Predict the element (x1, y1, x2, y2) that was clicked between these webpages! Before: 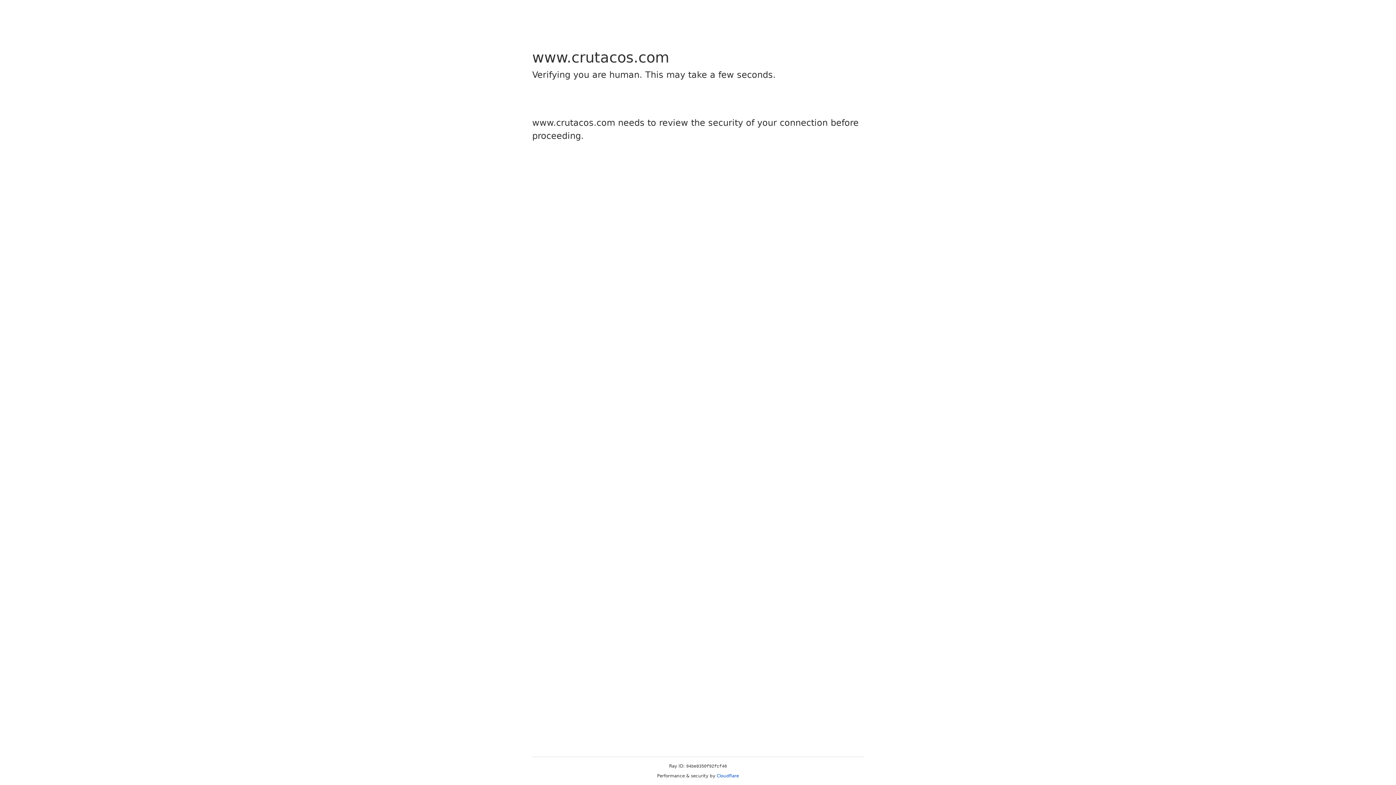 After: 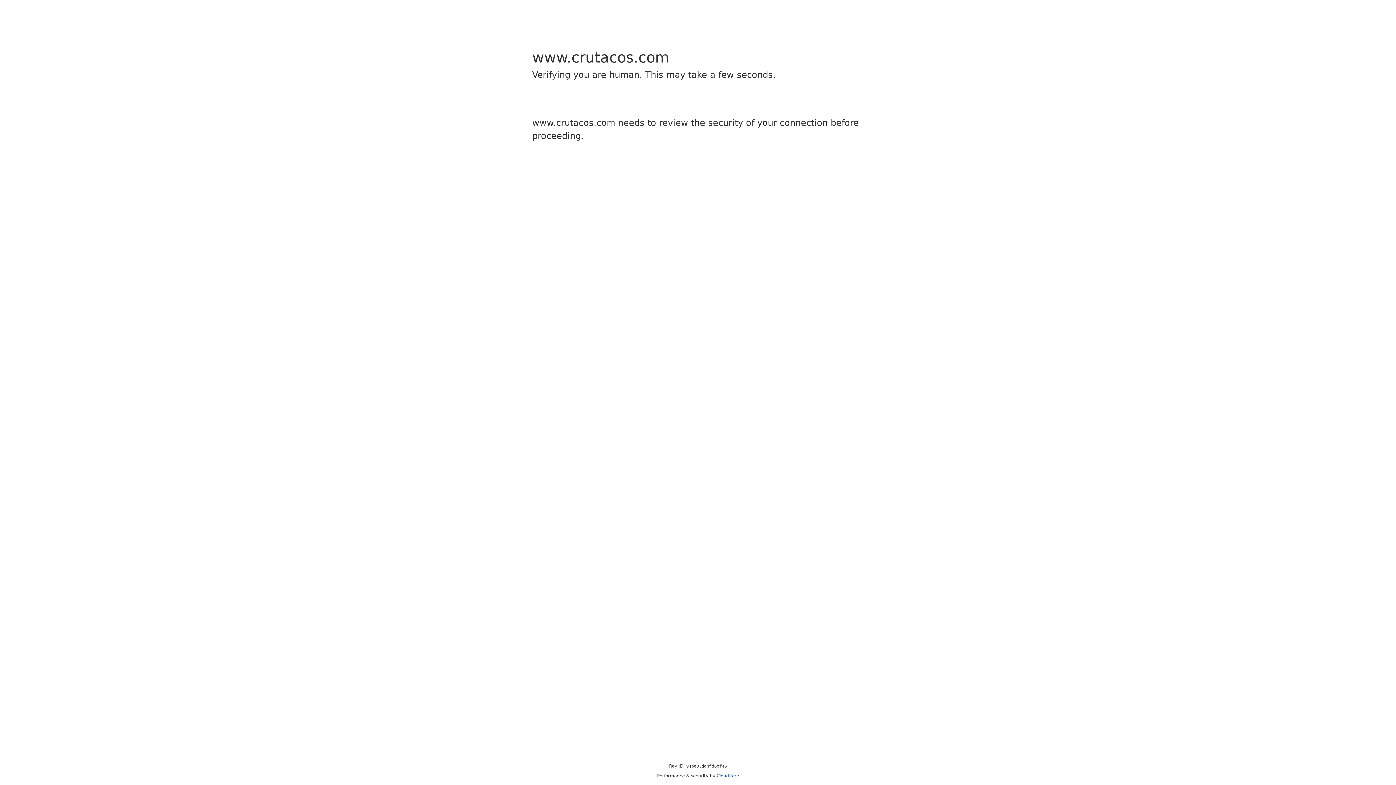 Action: label: Cloudflare bbox: (716, 773, 739, 778)